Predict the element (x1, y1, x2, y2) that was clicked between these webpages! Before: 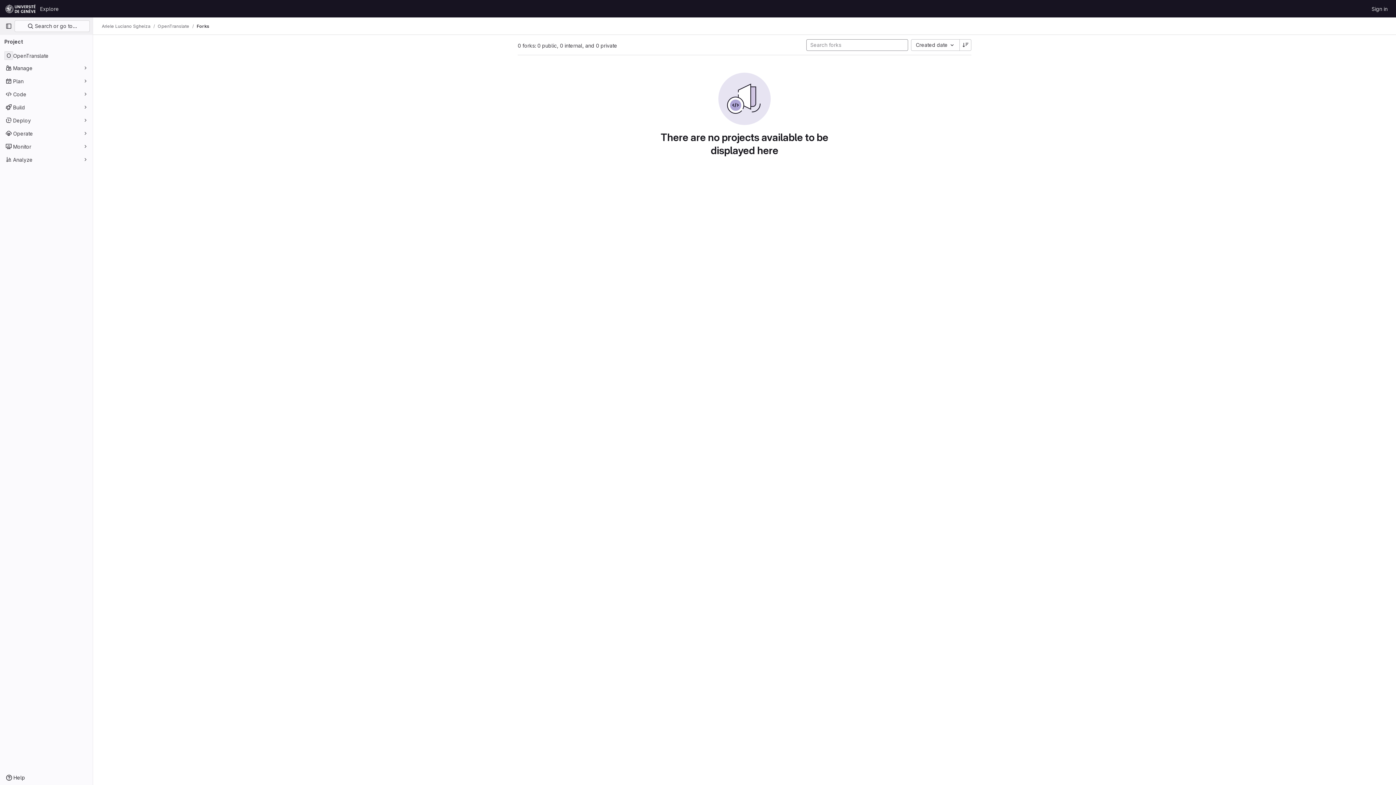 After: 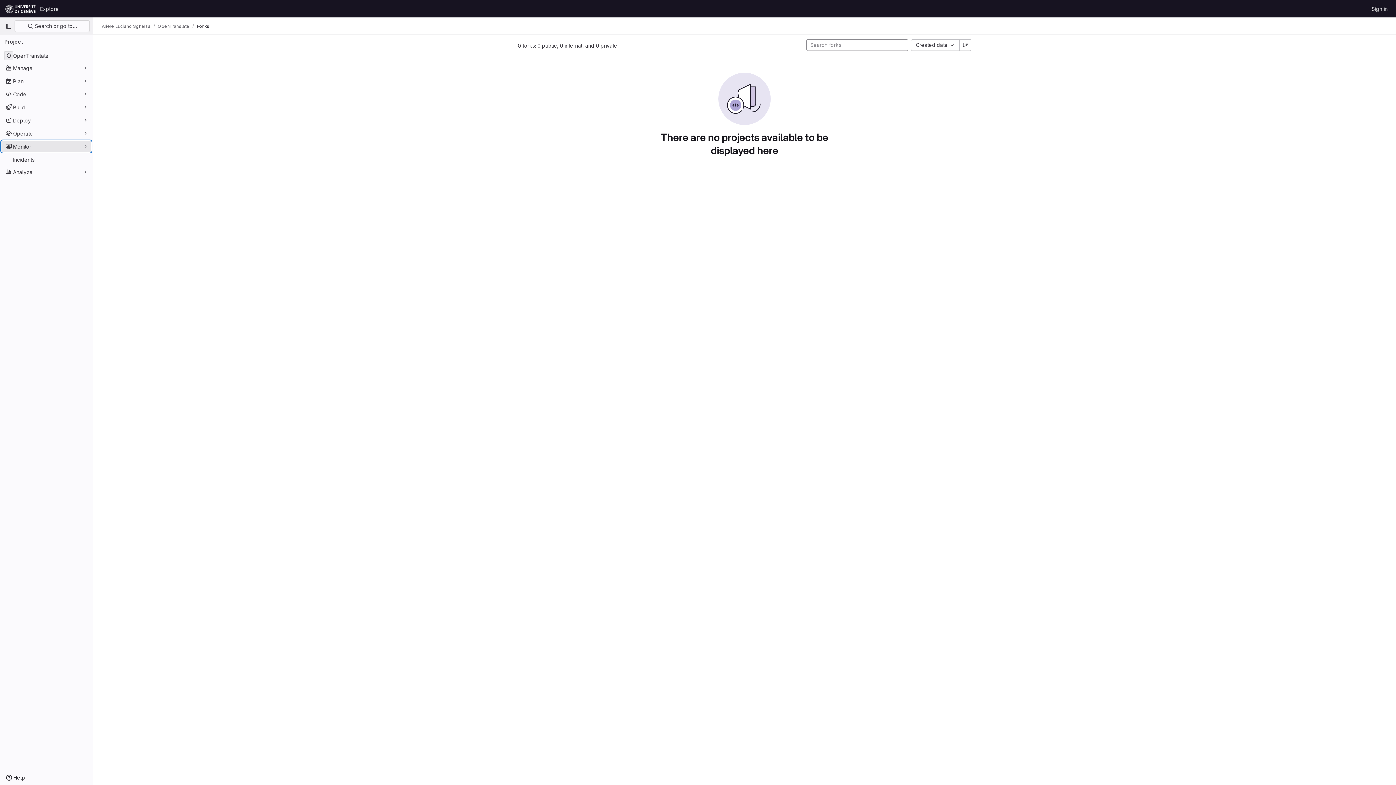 Action: bbox: (1, 140, 91, 152) label: Monitor